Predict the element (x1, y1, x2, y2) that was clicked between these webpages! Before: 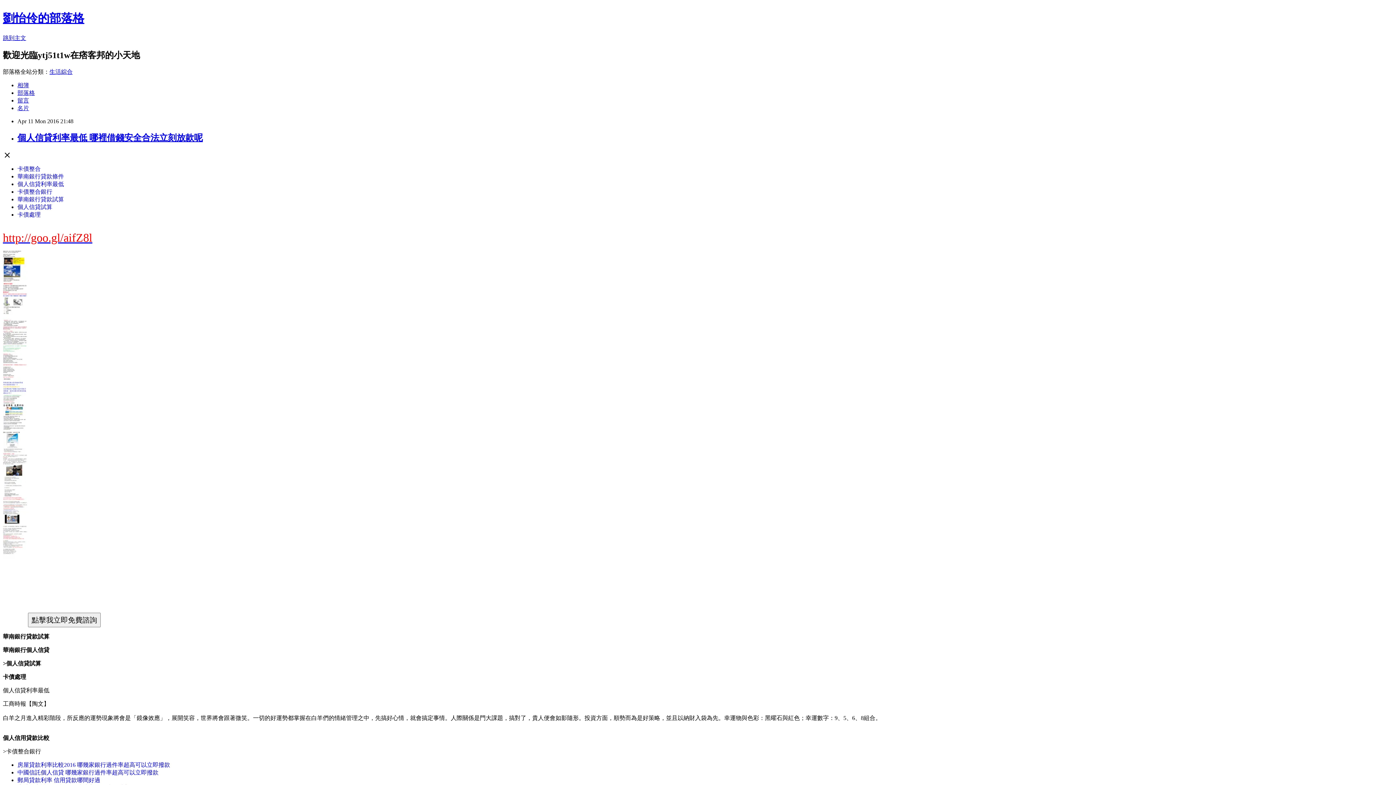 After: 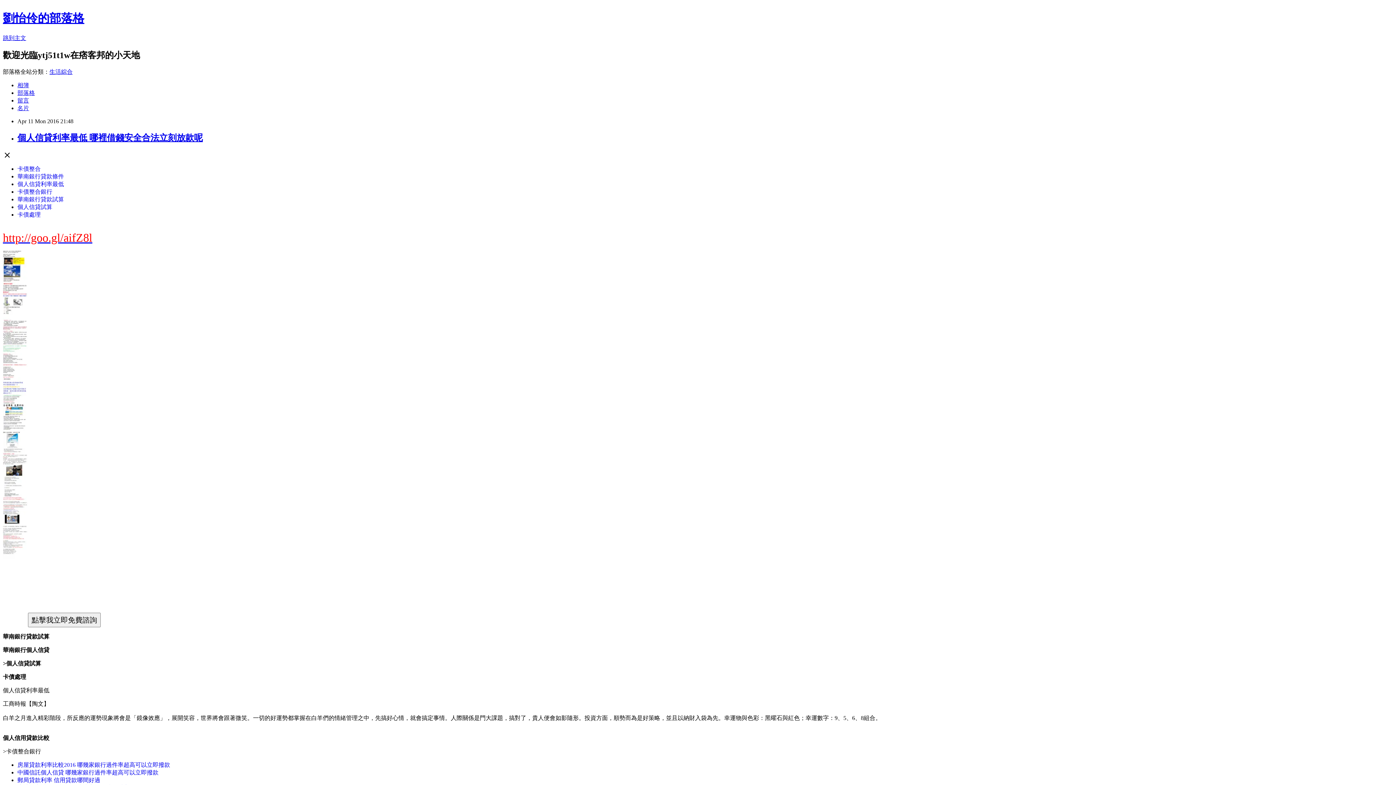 Action: label: 個人信貸利率最低 bbox: (17, 180, 64, 187)